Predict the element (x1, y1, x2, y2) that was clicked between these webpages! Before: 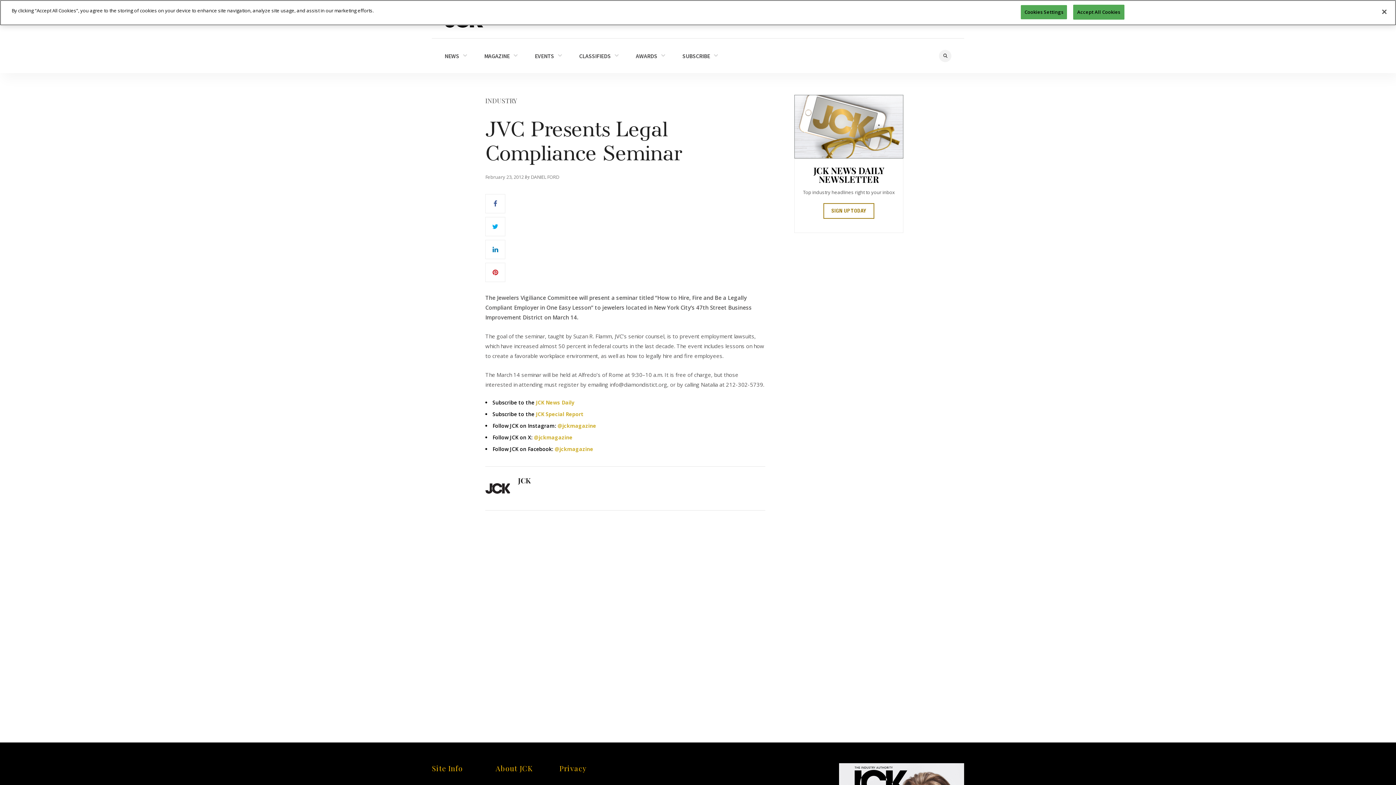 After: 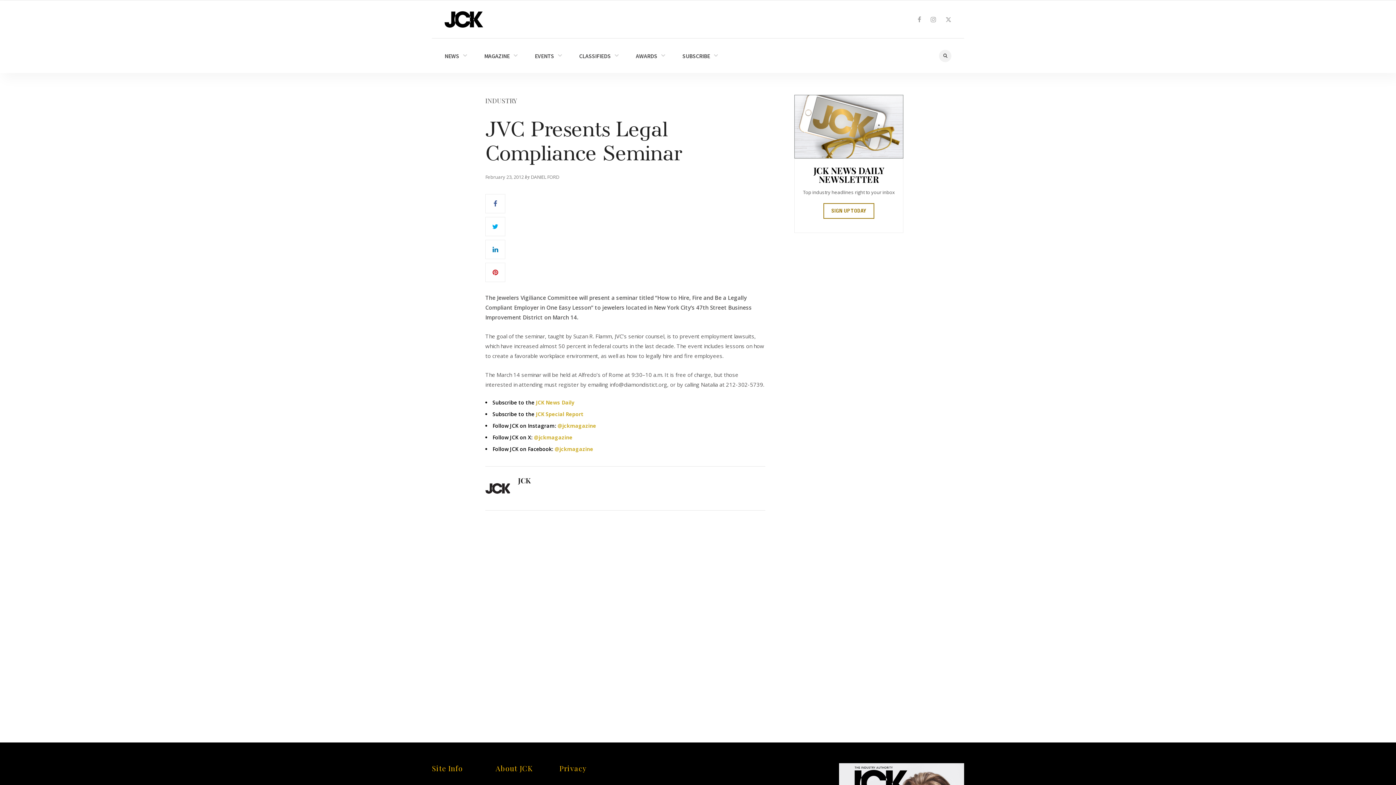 Action: bbox: (1073, 4, 1124, 19) label: Accept All Cookies